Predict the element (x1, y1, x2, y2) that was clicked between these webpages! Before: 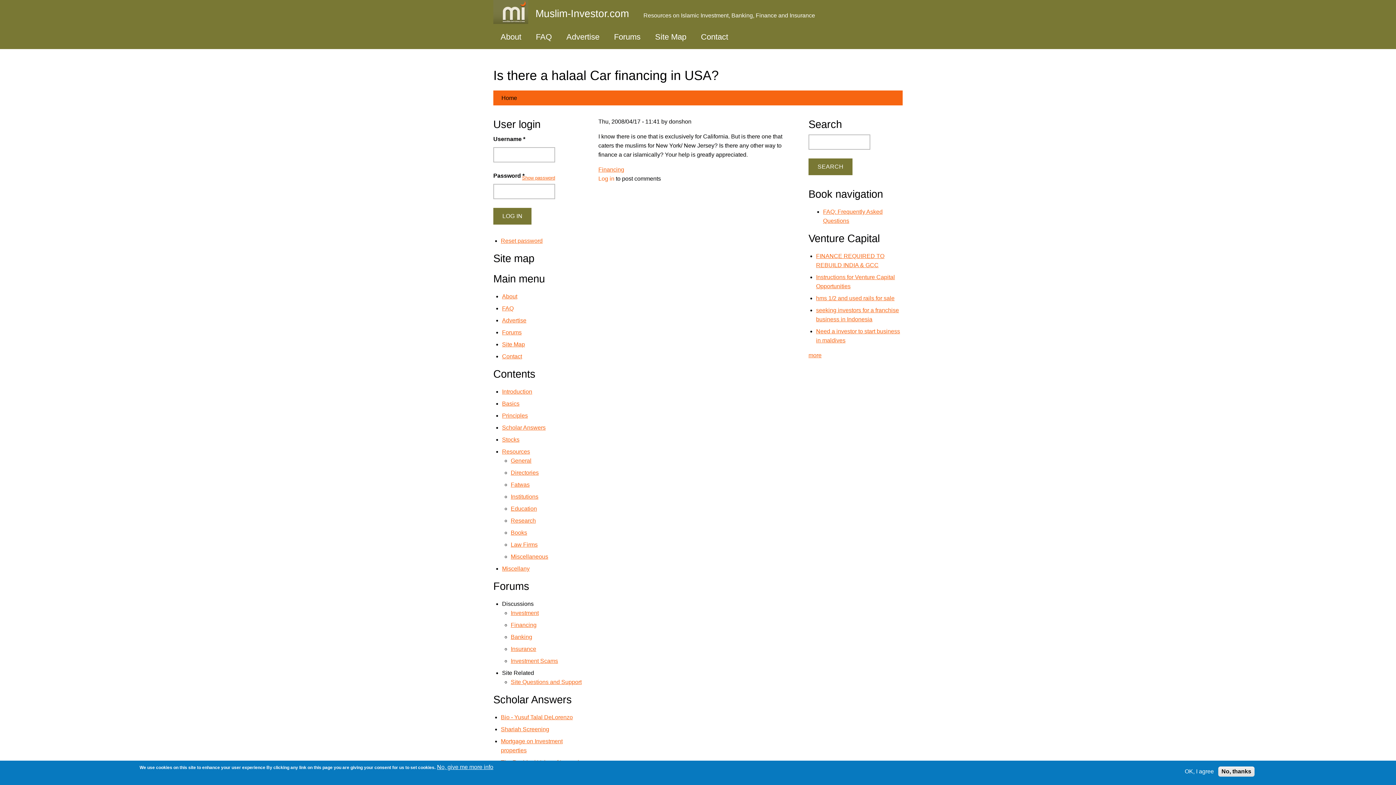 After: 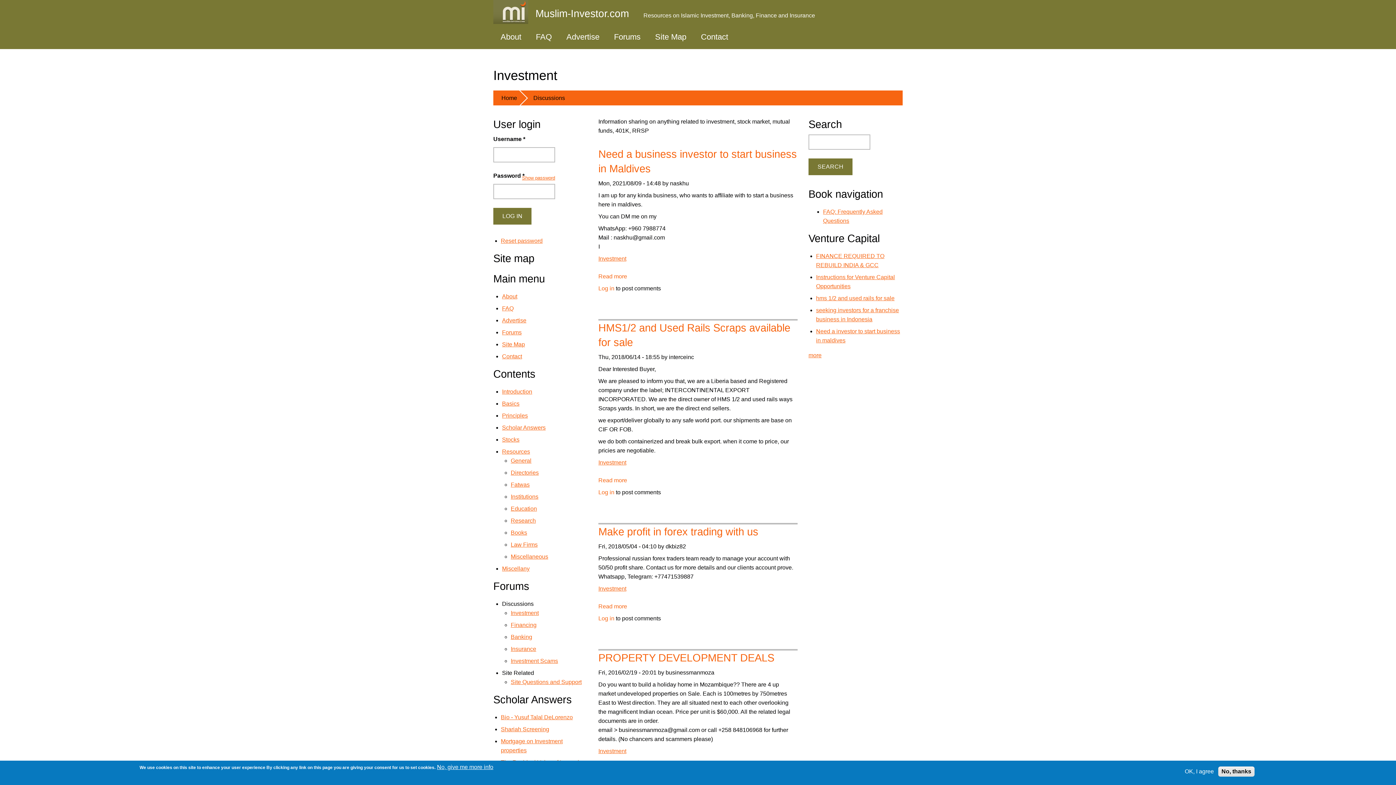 Action: bbox: (510, 610, 538, 616) label: Investment